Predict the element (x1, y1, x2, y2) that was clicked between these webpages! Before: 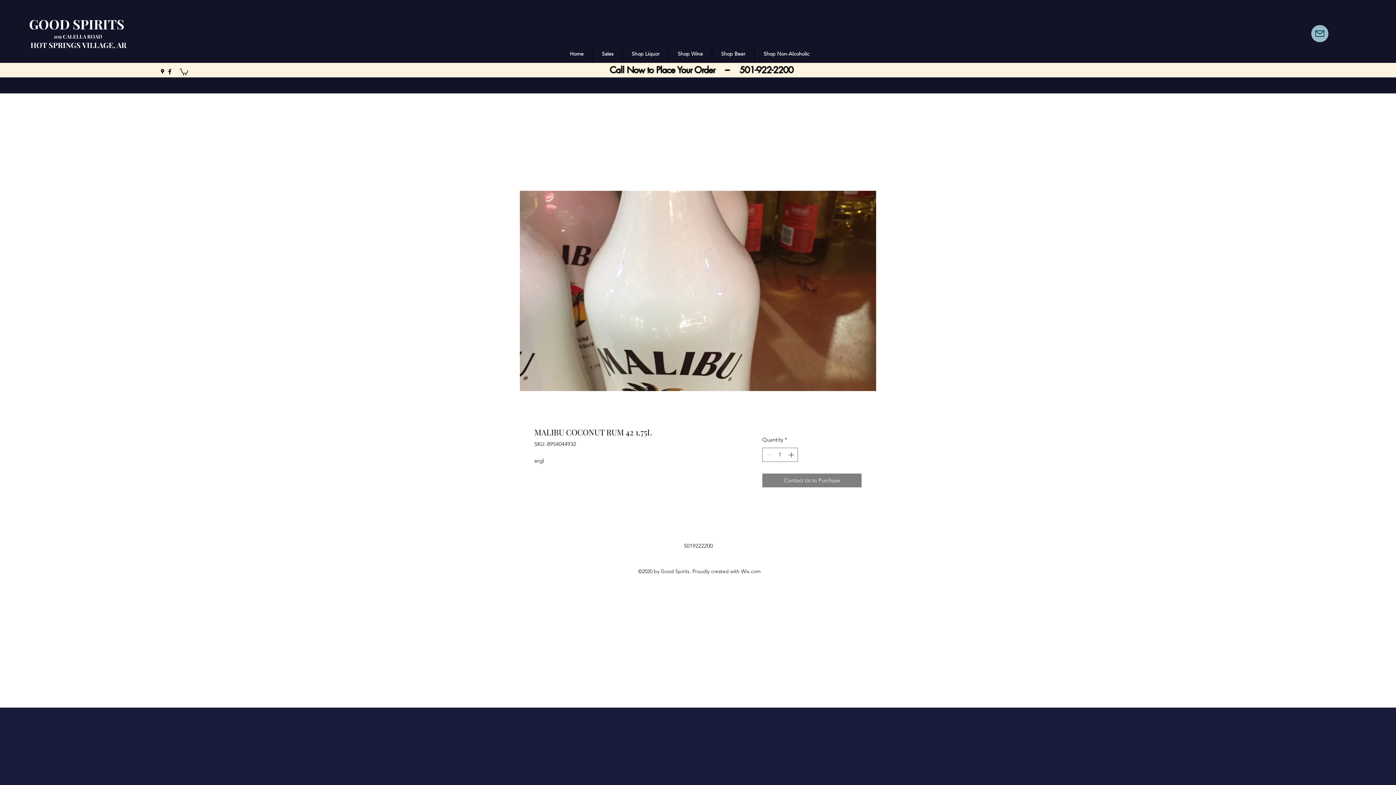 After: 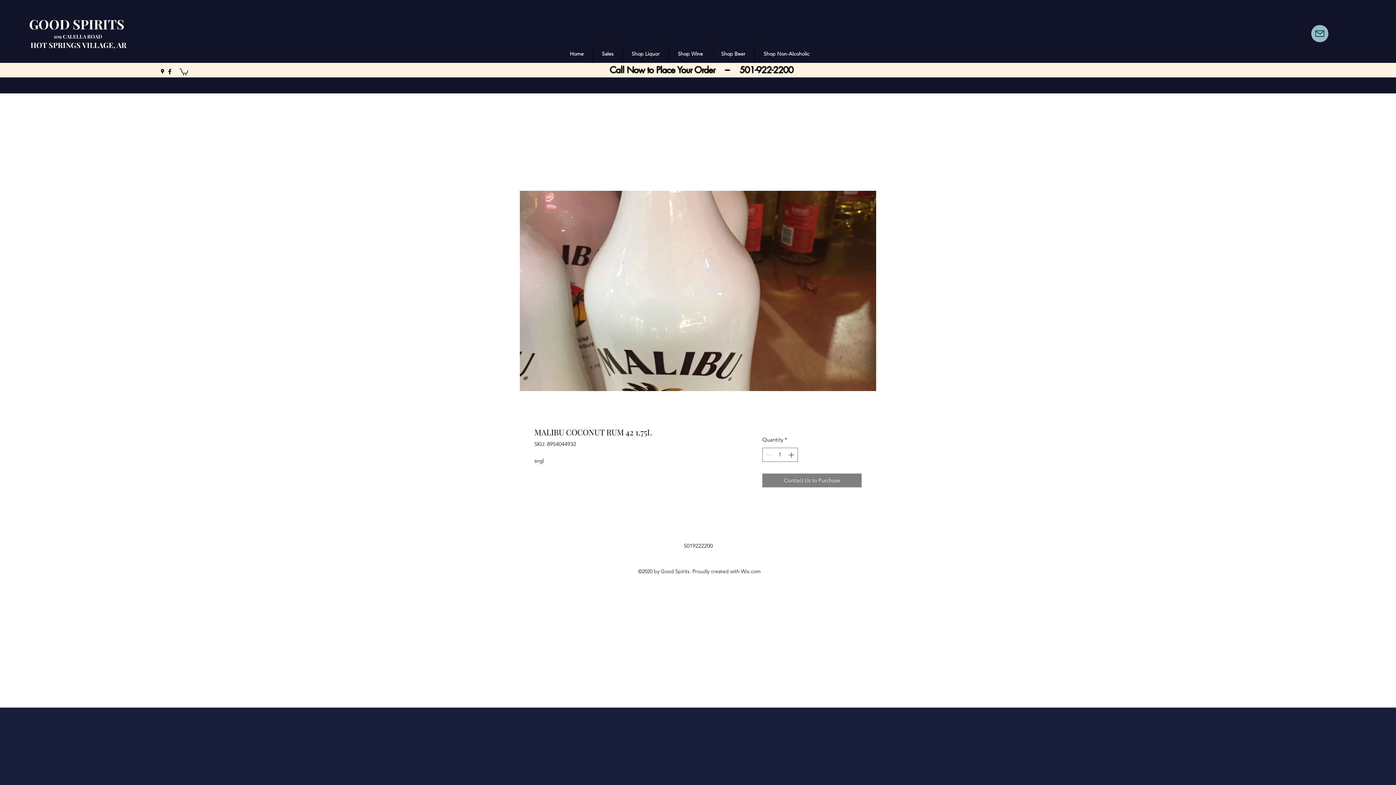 Action: label: googlePlaces bbox: (159, 68, 166, 75)